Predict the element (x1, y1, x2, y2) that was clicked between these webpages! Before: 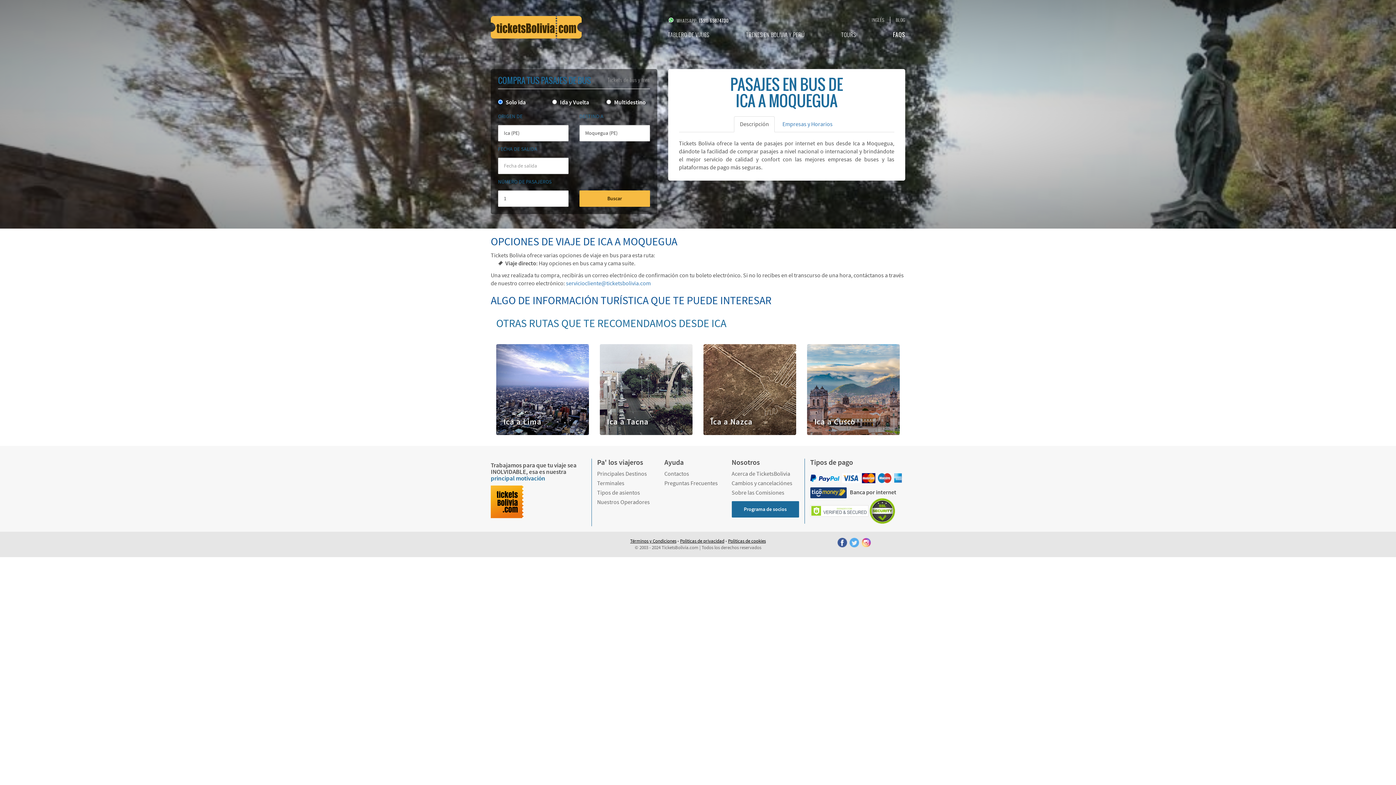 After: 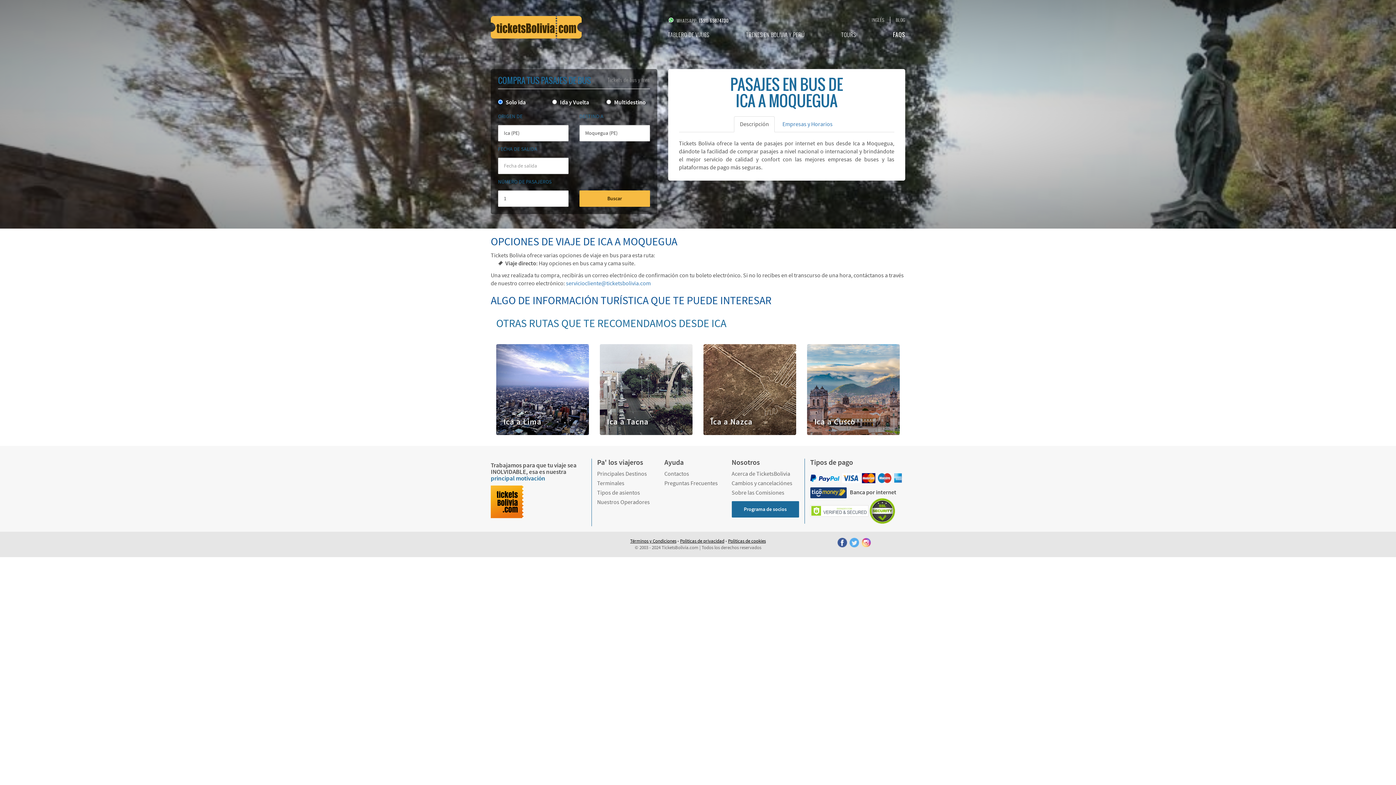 Action: bbox: (861, 539, 871, 545)